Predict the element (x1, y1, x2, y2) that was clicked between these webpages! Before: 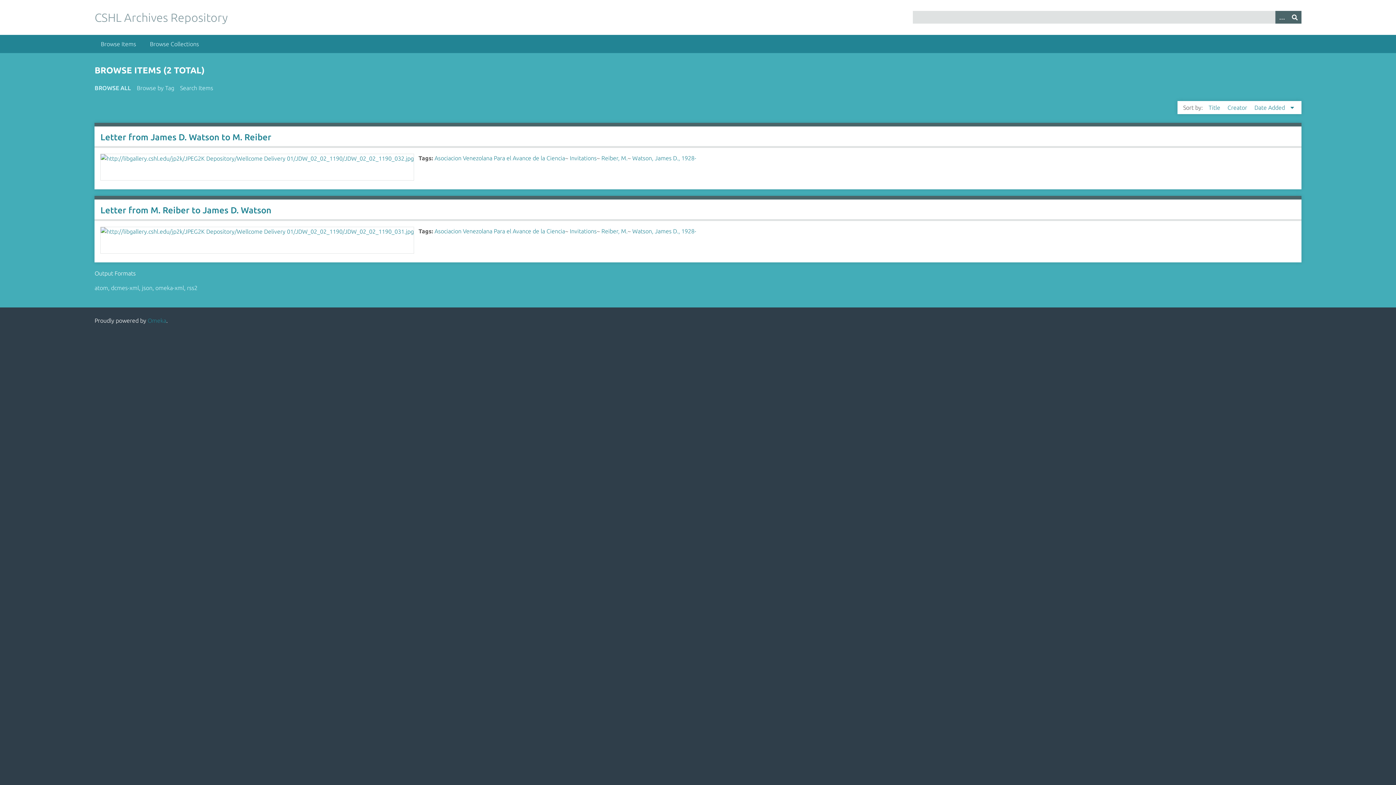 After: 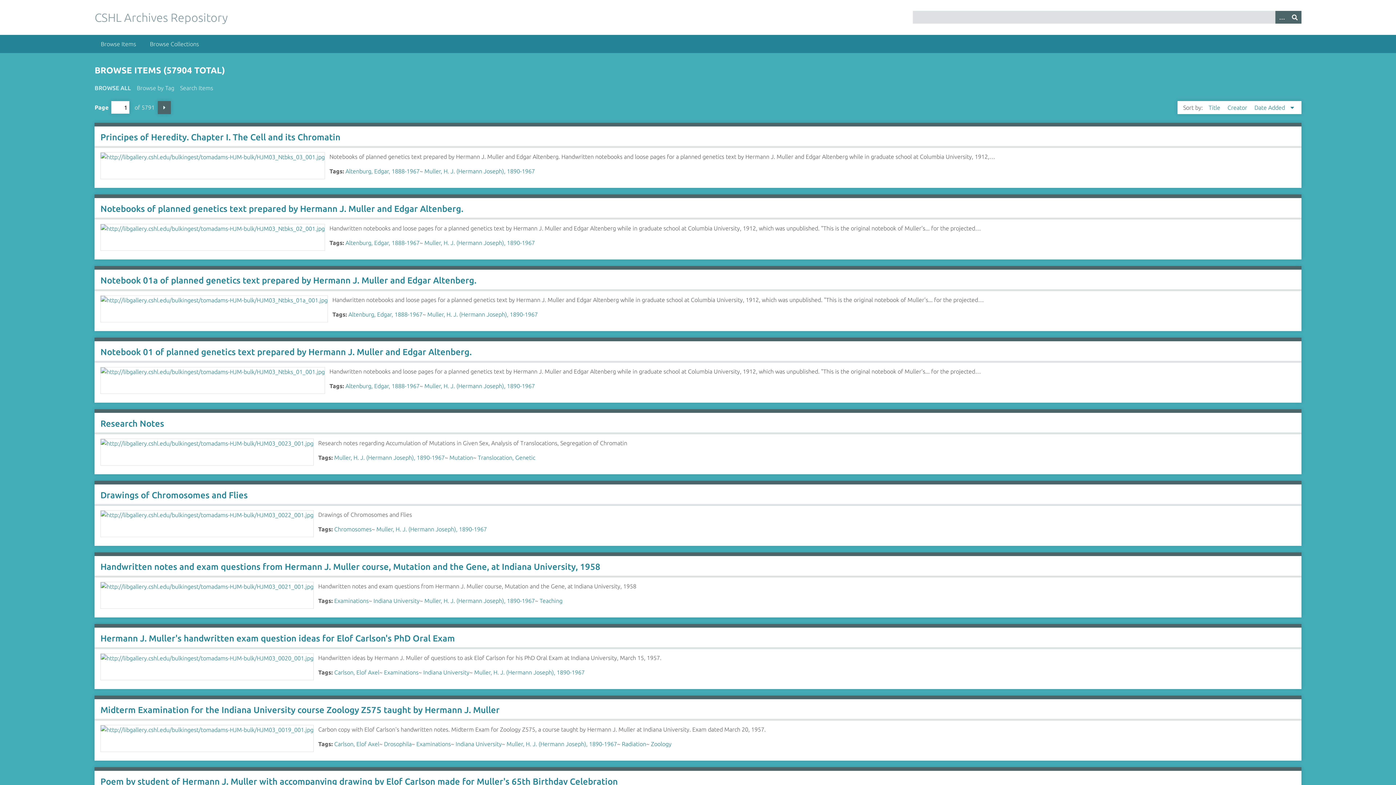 Action: bbox: (94, 34, 142, 53) label: Browse Items